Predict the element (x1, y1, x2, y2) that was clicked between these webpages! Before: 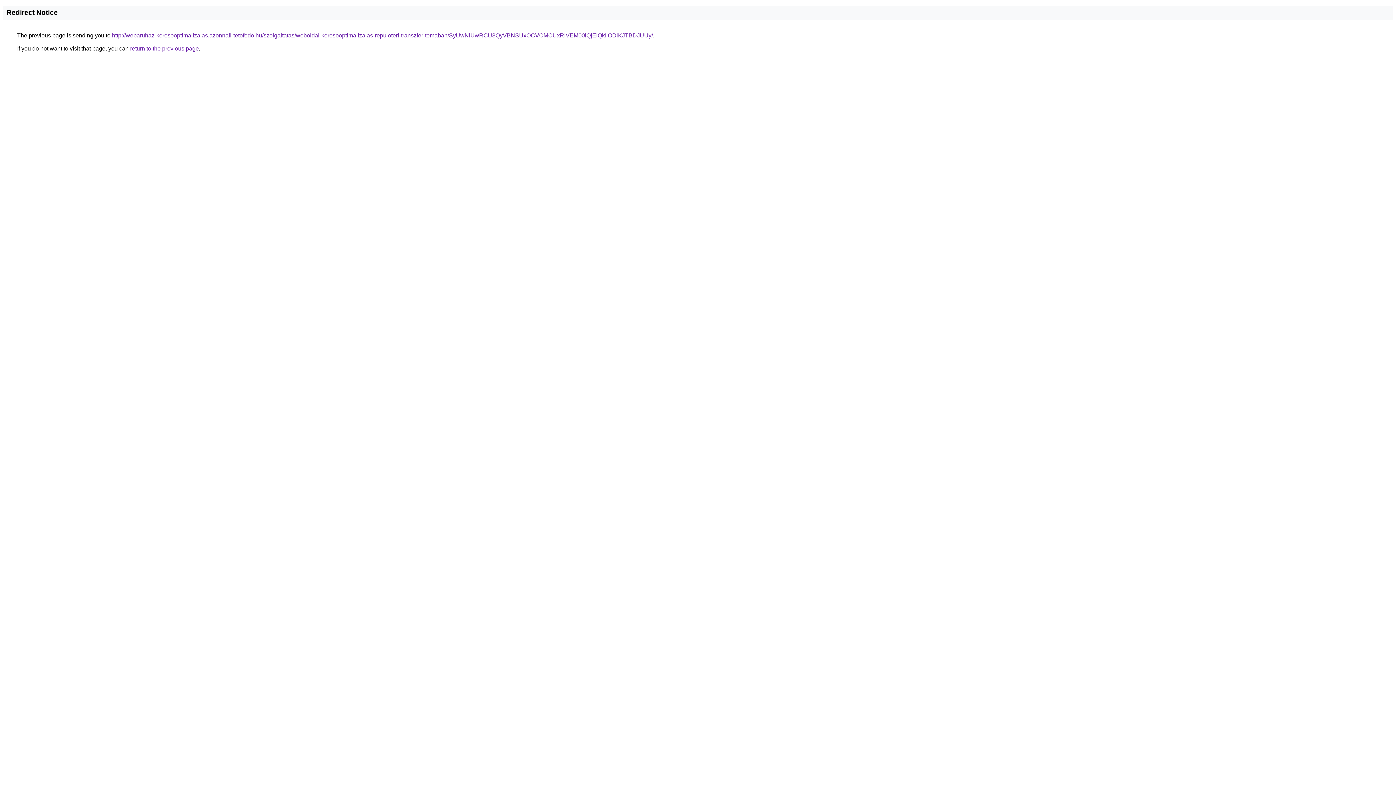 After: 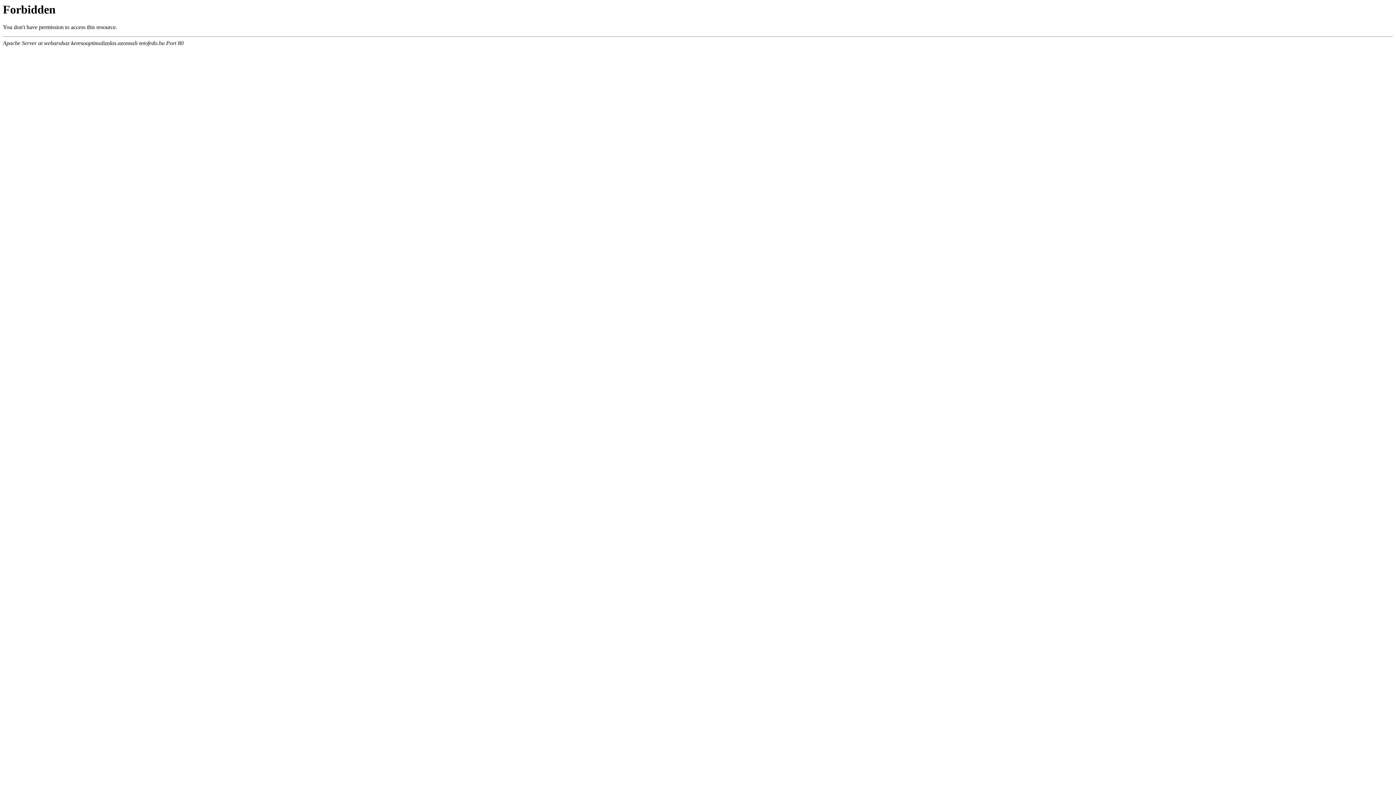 Action: label: http://webaruhaz-keresooptimalizalas.azonnali-tetofedo.hu/szolgaltatas/weboldal-keresooptimalizalas-repuloteri-transzfer-temaban/SyUwNiUwRCU3QyVBNSUxOCVCMCUxRiVEM00lQjElQkIlODlKJTBDJUUy/ bbox: (112, 32, 653, 38)